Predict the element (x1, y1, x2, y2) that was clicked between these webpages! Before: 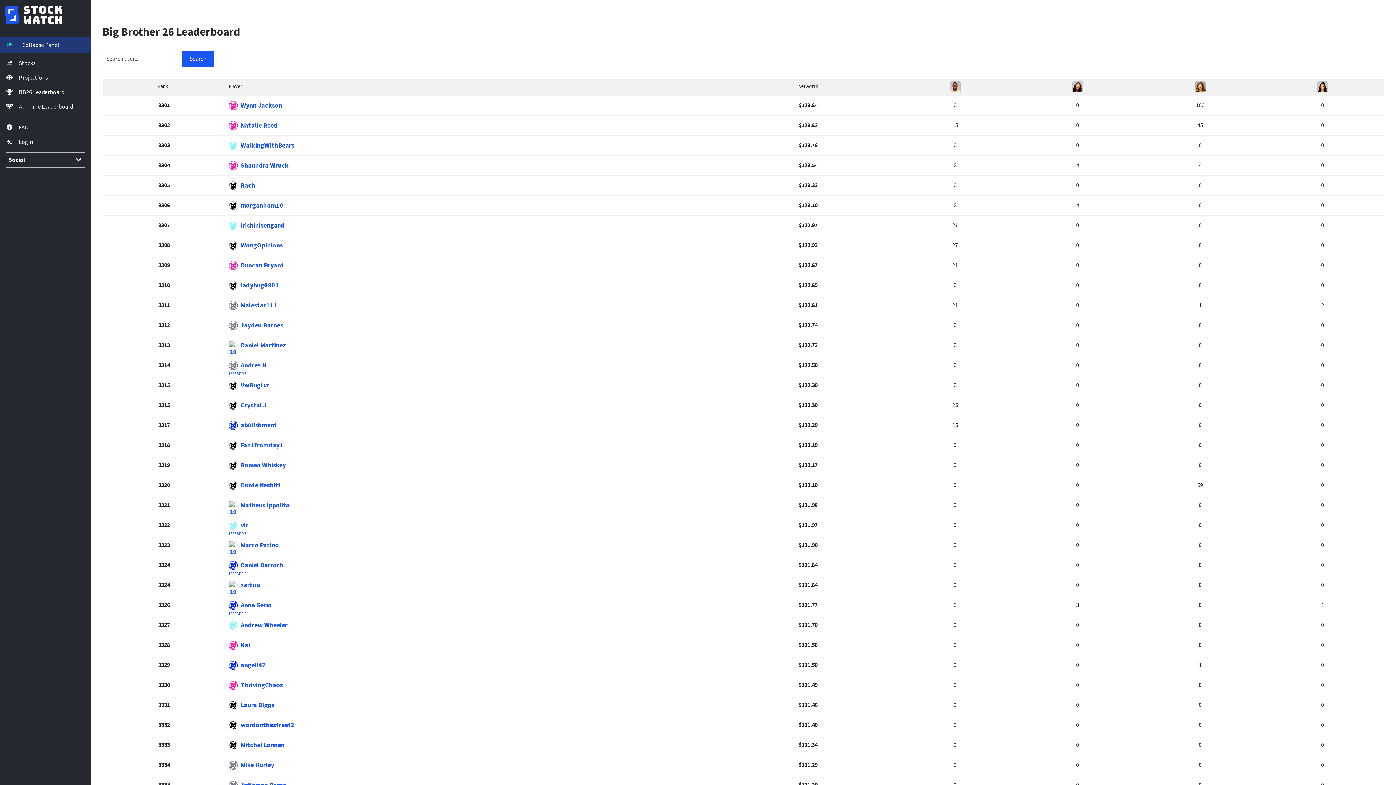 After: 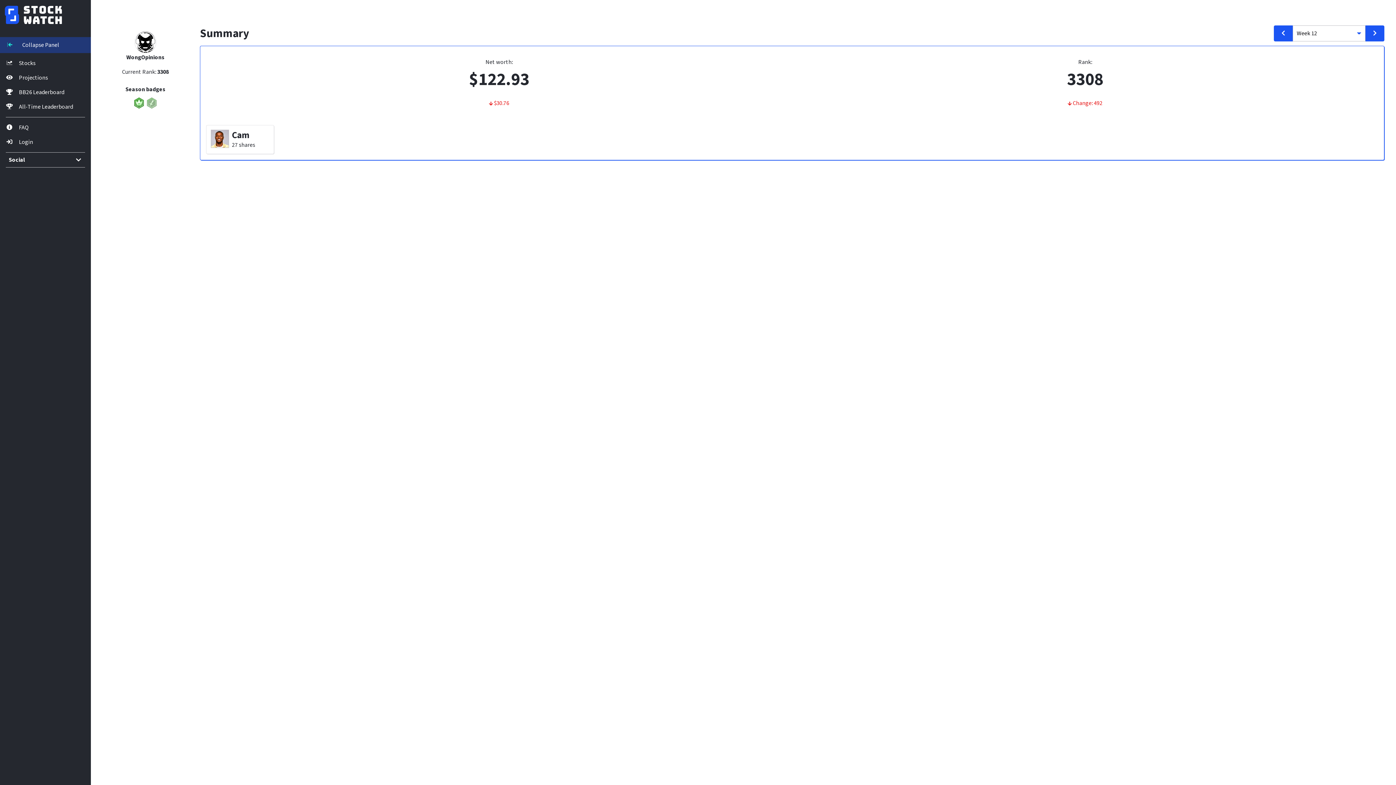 Action: bbox: (228, 238, 716, 252) label: WongOpinions